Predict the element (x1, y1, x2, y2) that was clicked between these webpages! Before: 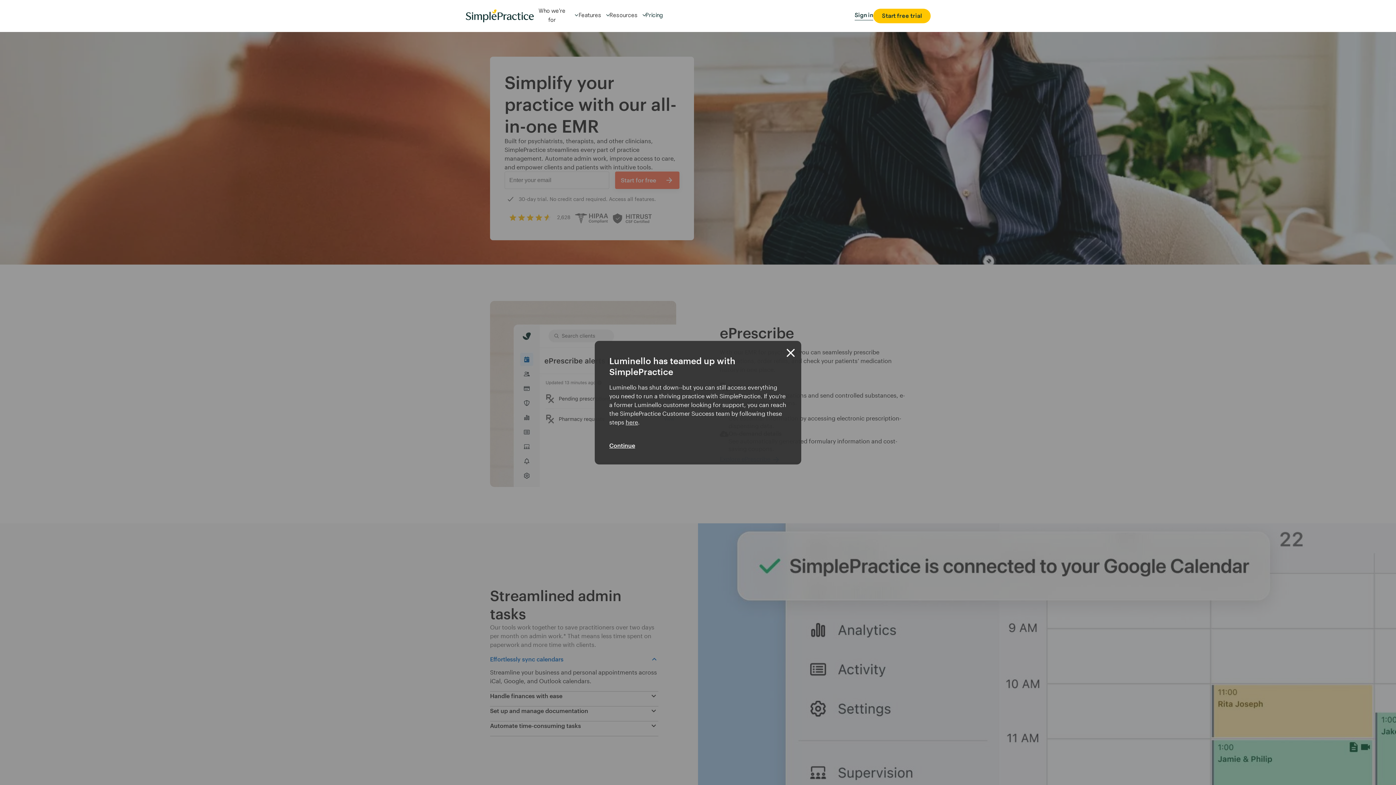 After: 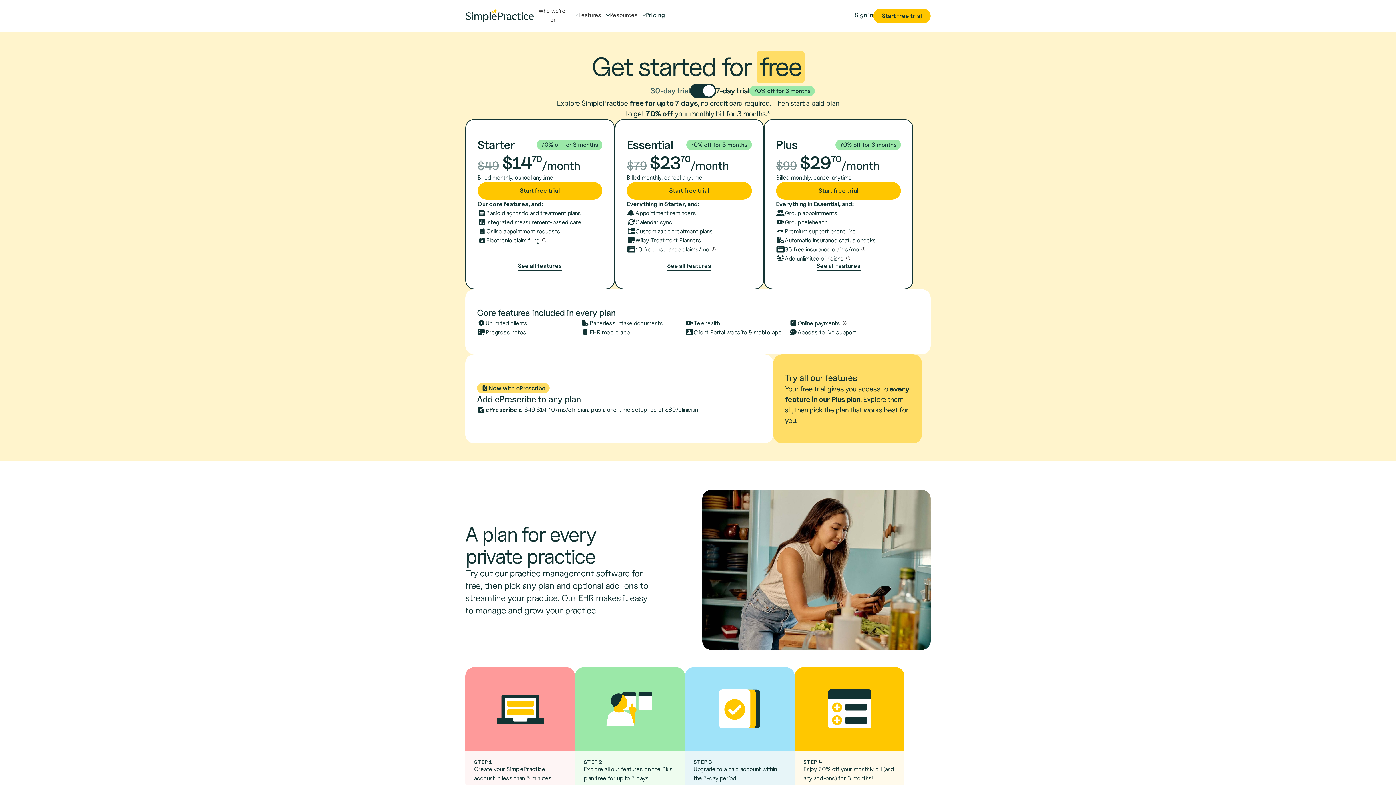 Action: label: Pricing bbox: (645, 11, 663, 18)